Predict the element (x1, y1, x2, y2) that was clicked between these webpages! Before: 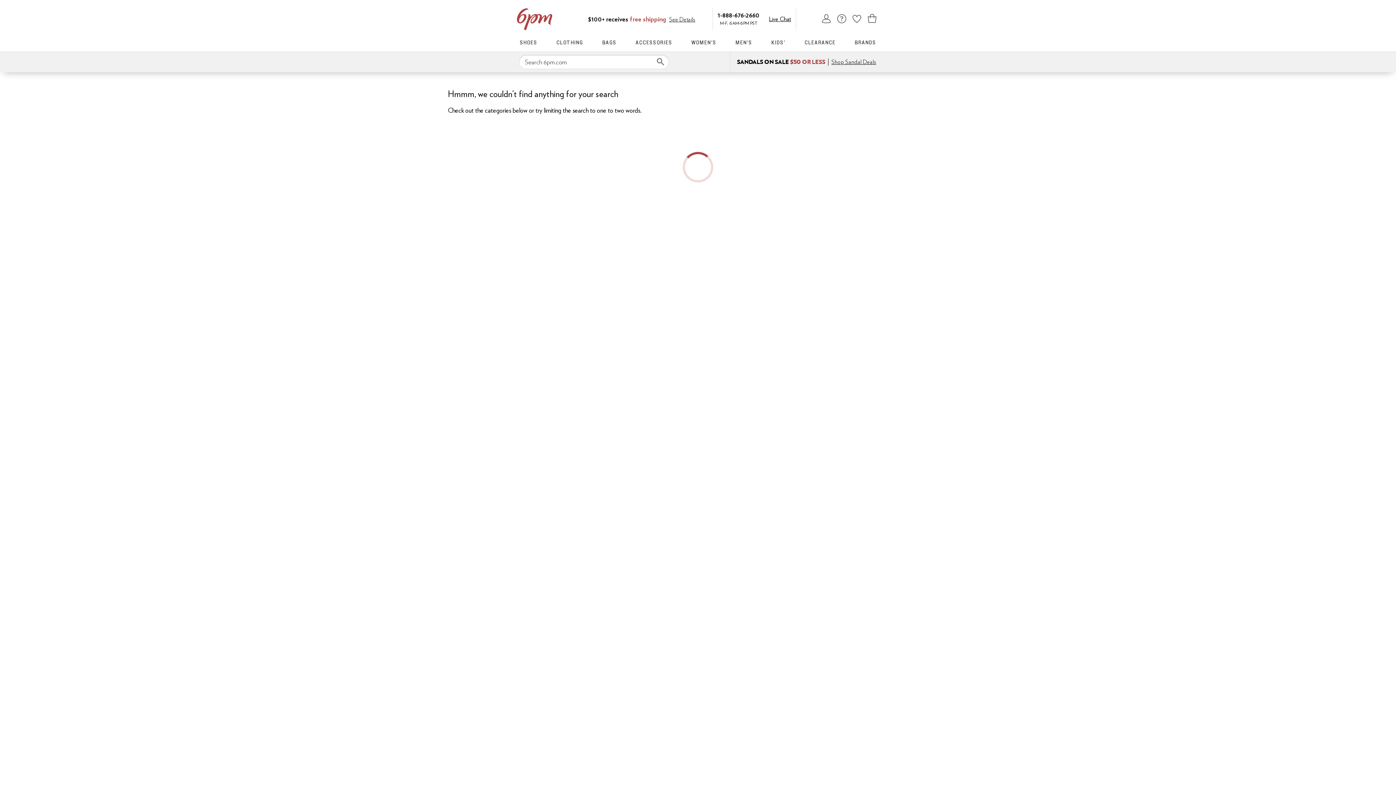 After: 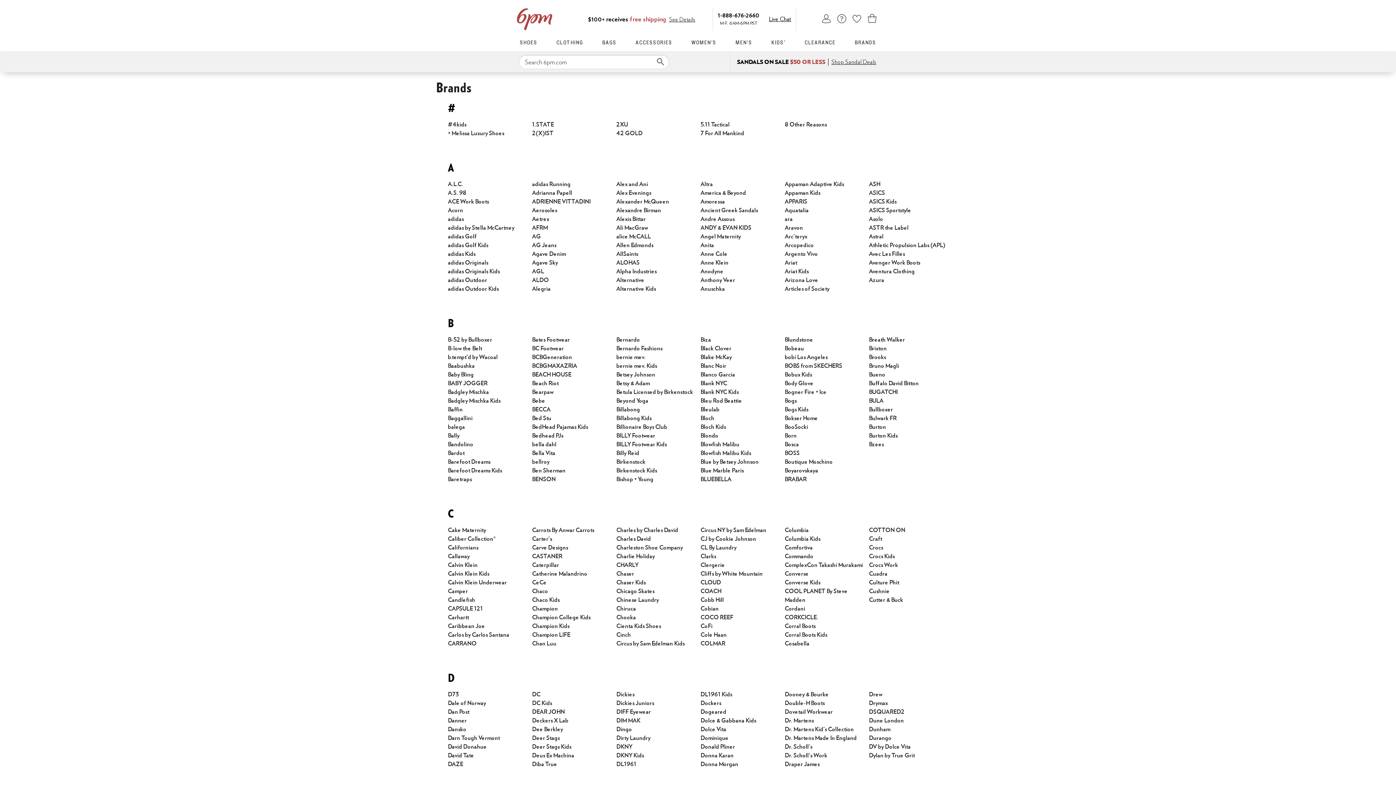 Action: bbox: (854, 32, 876, 51) label: BRANDS